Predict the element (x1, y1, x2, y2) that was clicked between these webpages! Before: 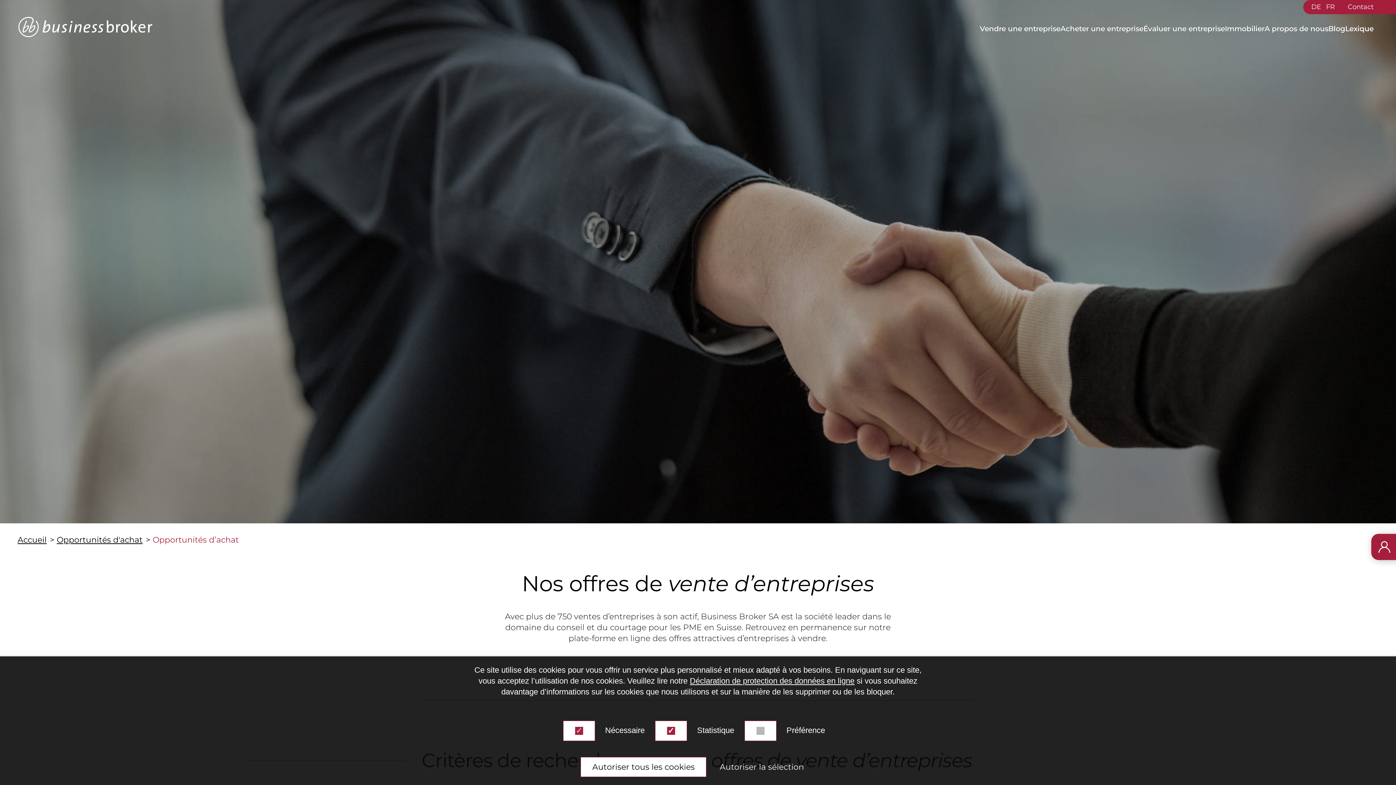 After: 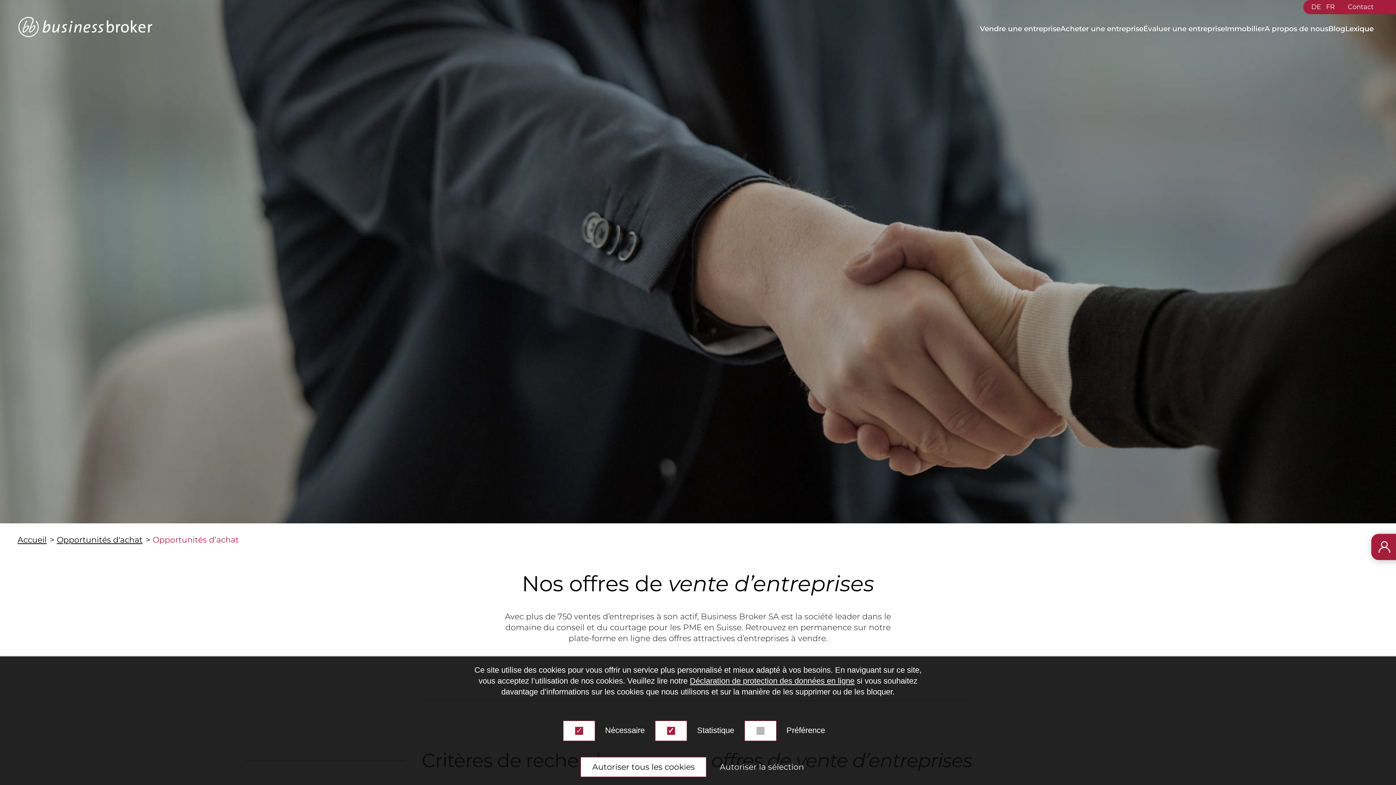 Action: label: FR bbox: (1323, 0, 1335, 14)